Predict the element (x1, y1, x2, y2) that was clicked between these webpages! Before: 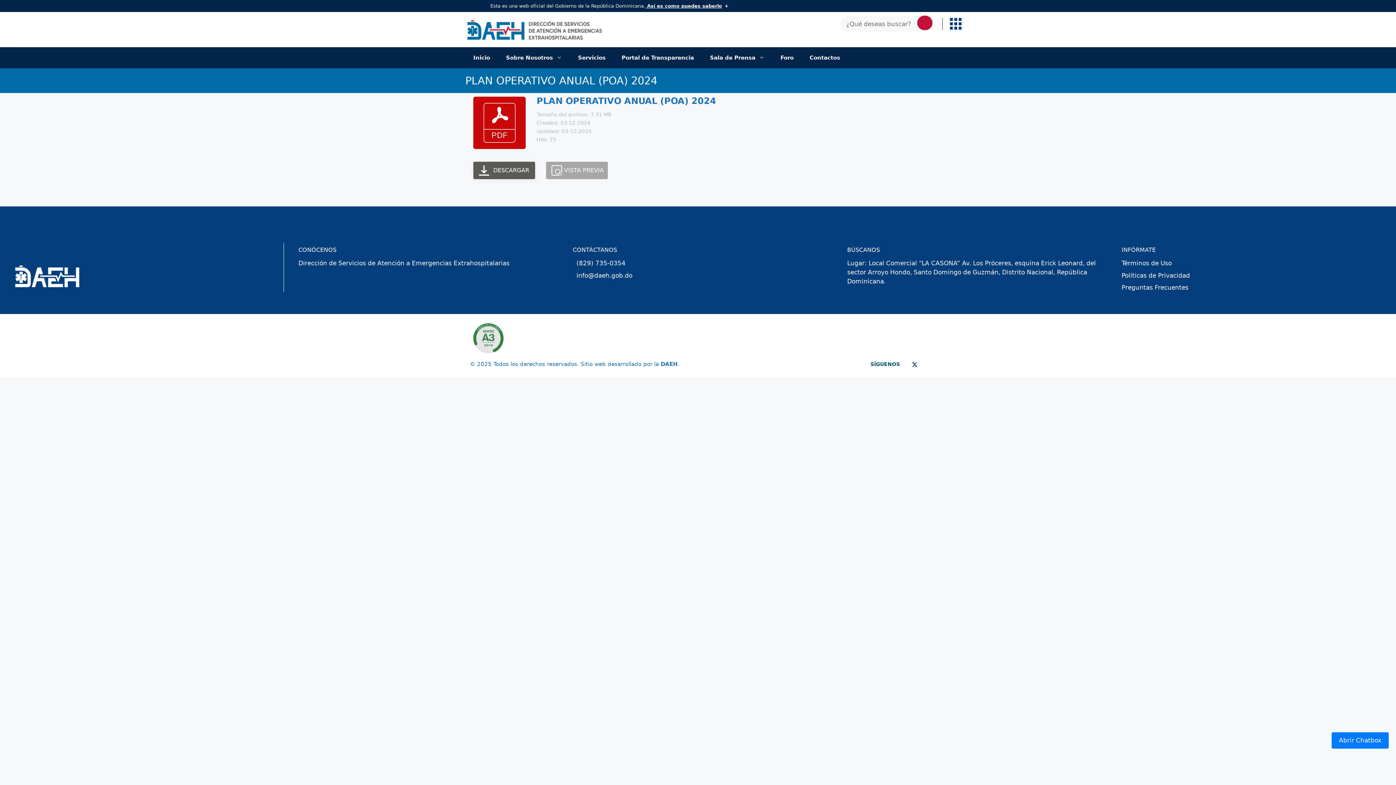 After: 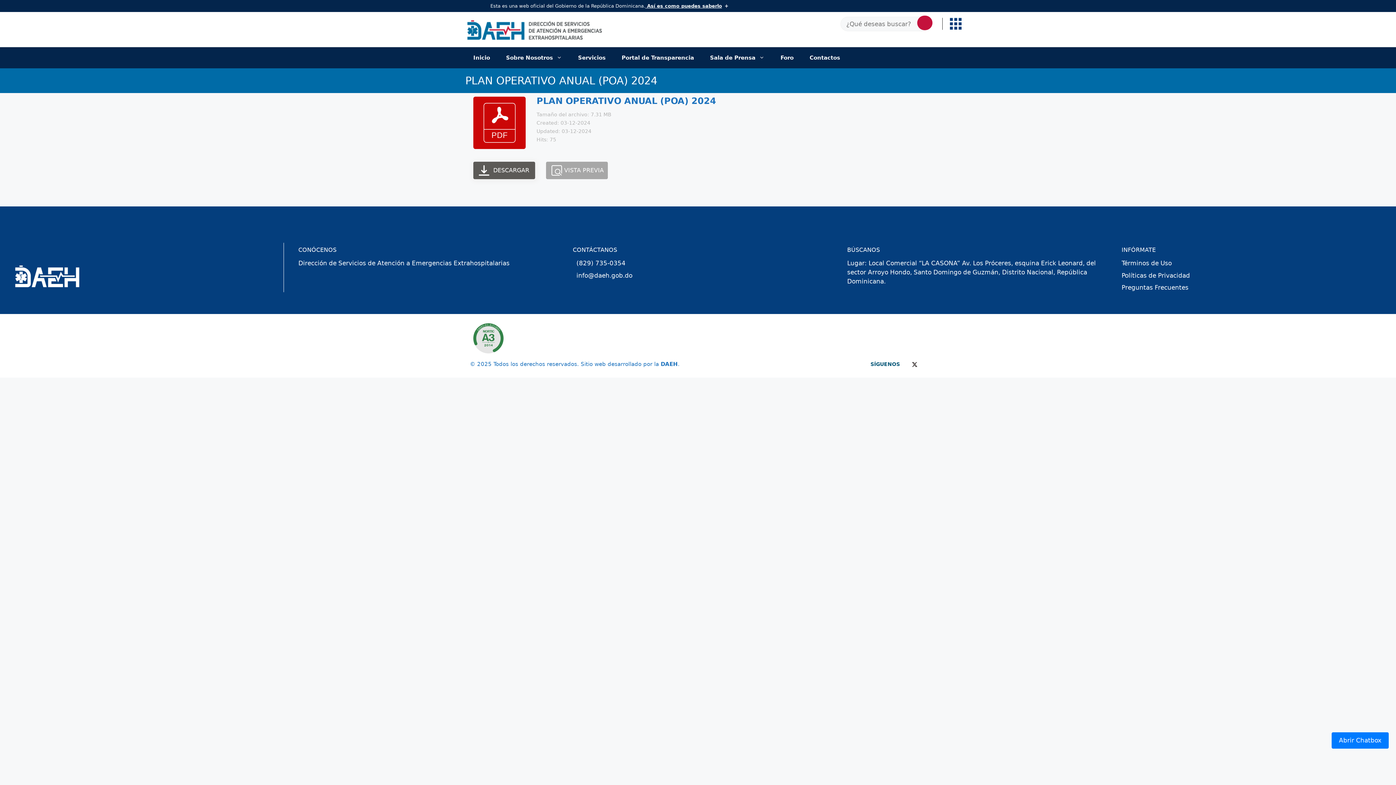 Action: bbox: (908, 361, 917, 367)